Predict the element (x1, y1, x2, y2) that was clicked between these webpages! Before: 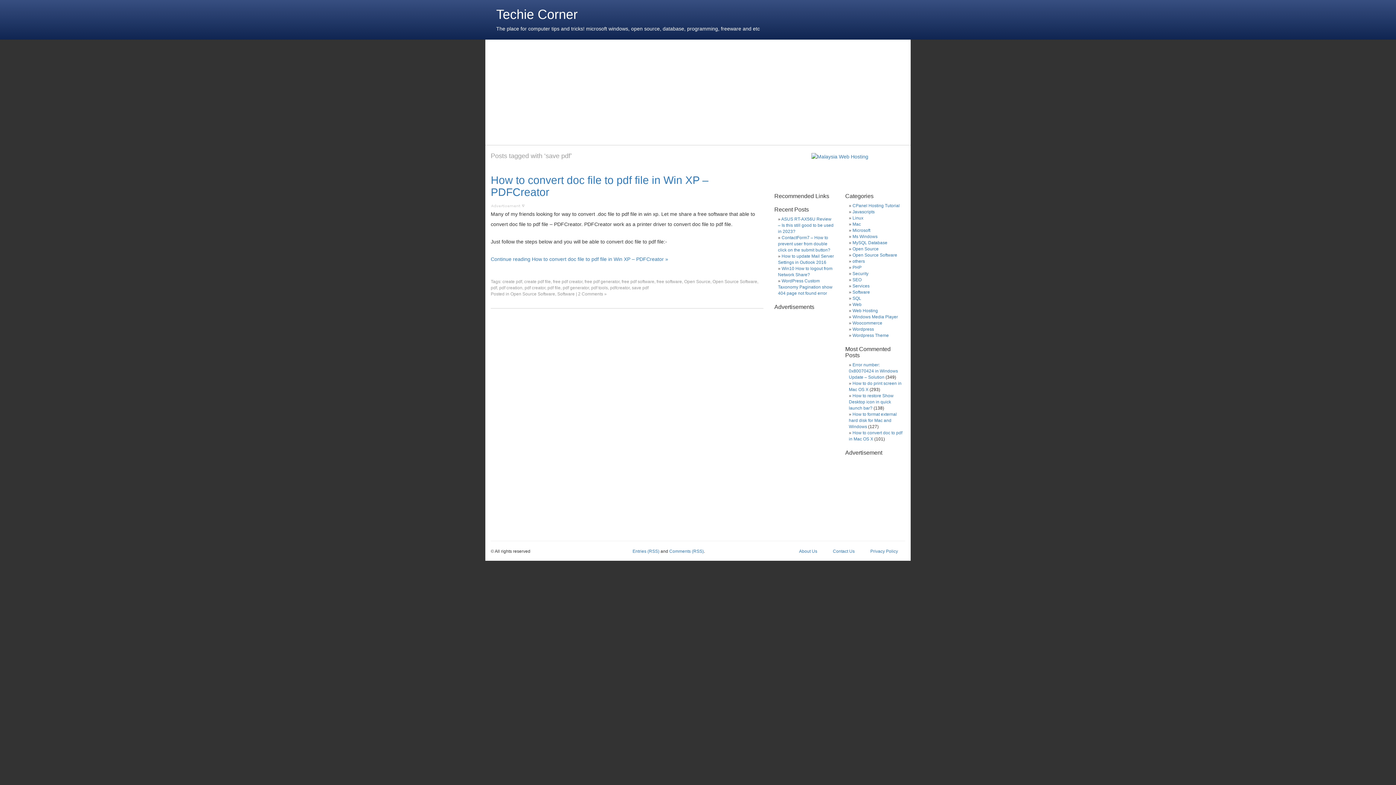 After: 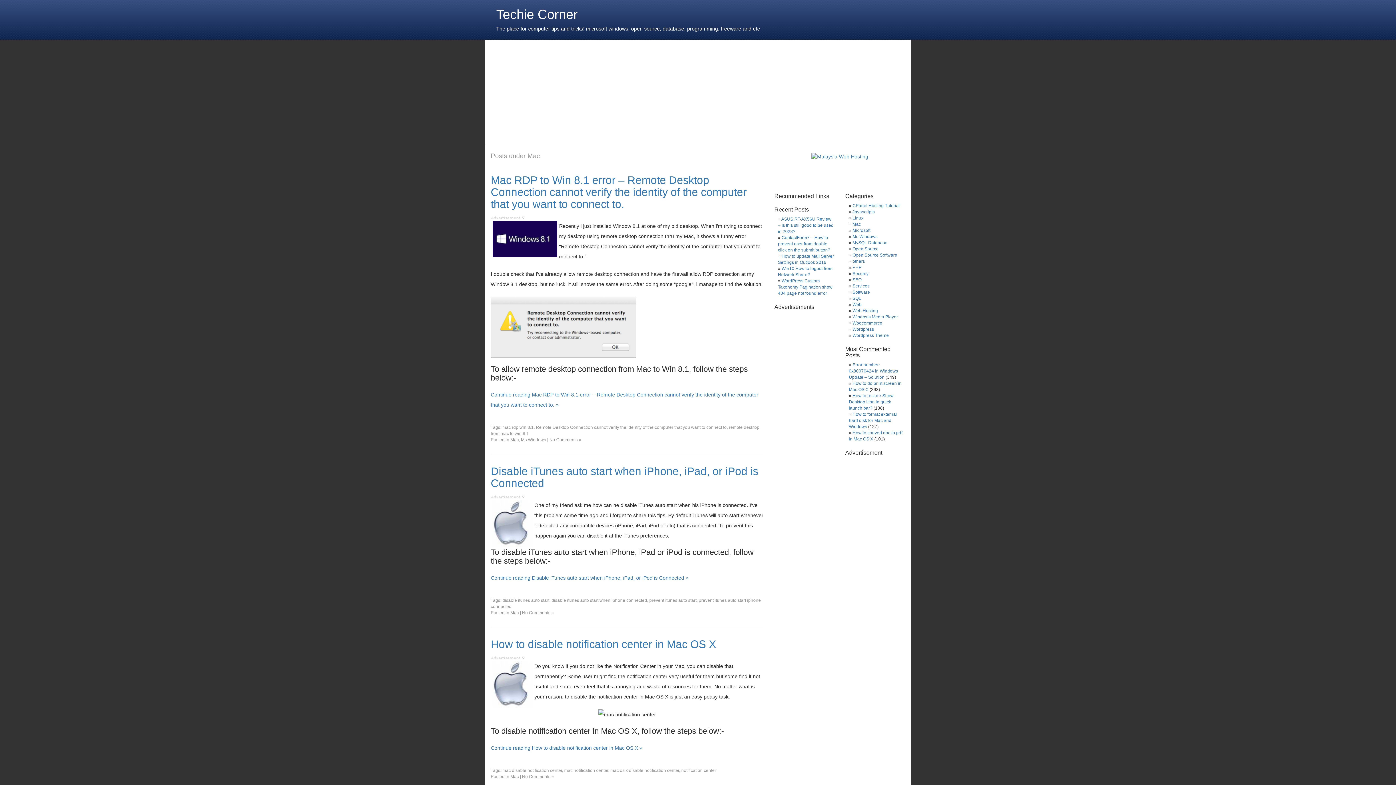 Action: bbox: (852, 221, 861, 227) label: Mac